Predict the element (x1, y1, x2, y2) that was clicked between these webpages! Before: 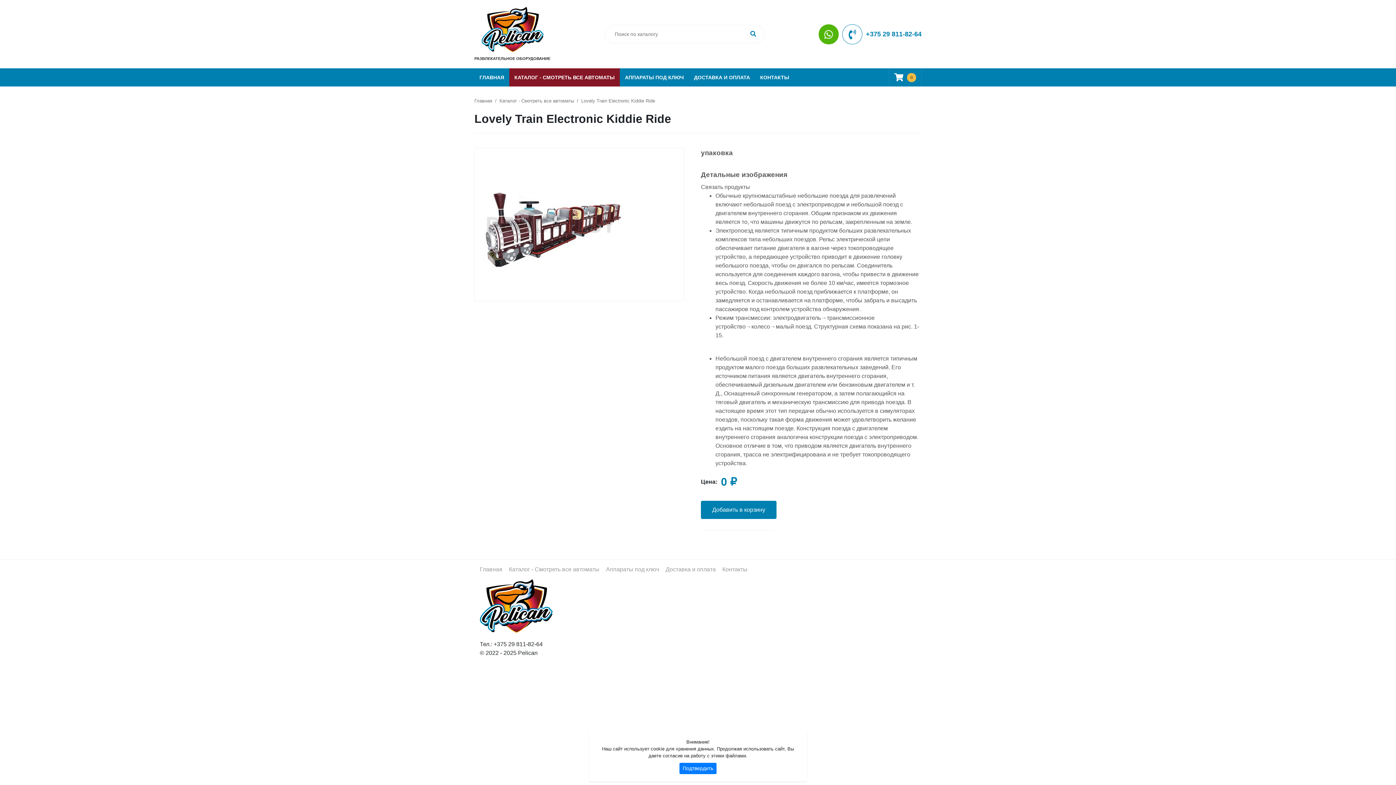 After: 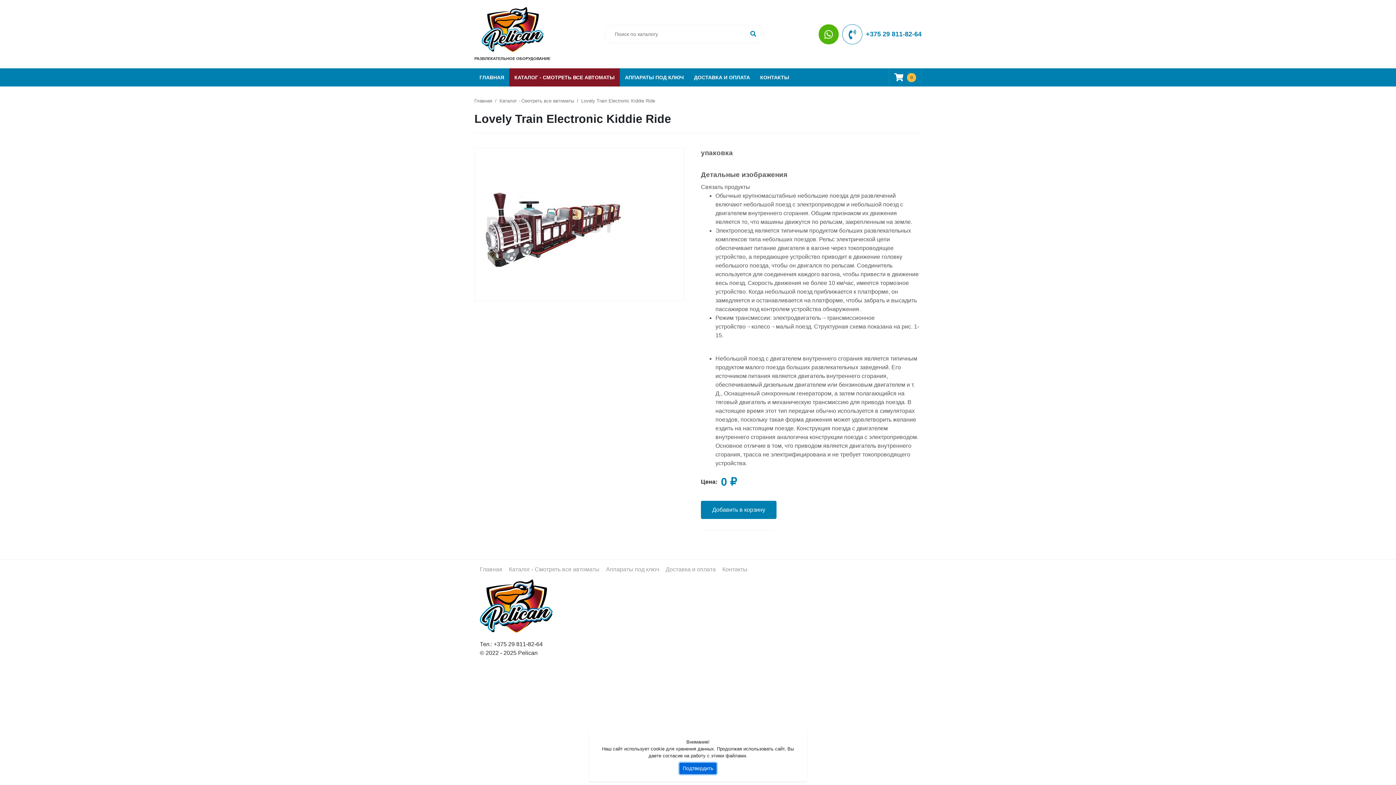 Action: label: Подтвердить bbox: (679, 763, 716, 774)